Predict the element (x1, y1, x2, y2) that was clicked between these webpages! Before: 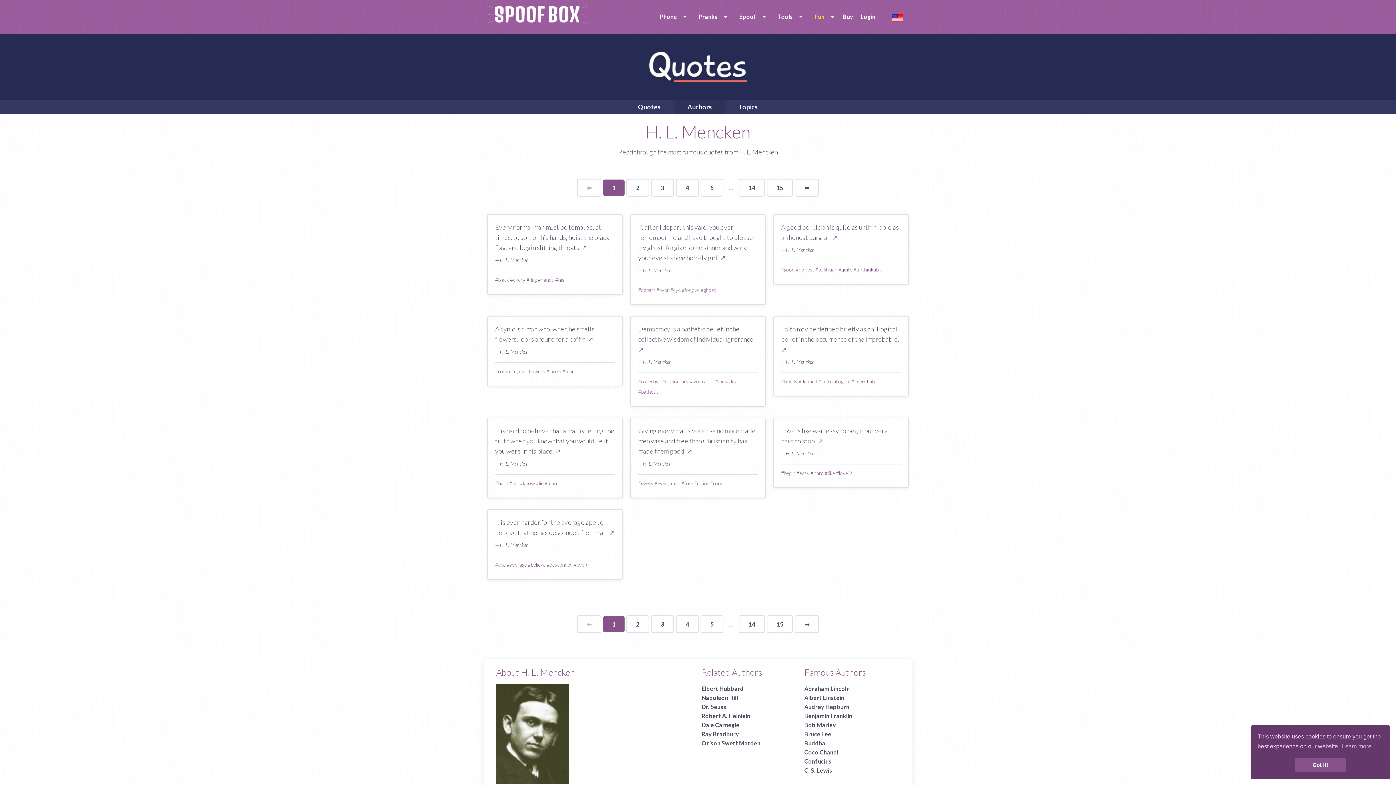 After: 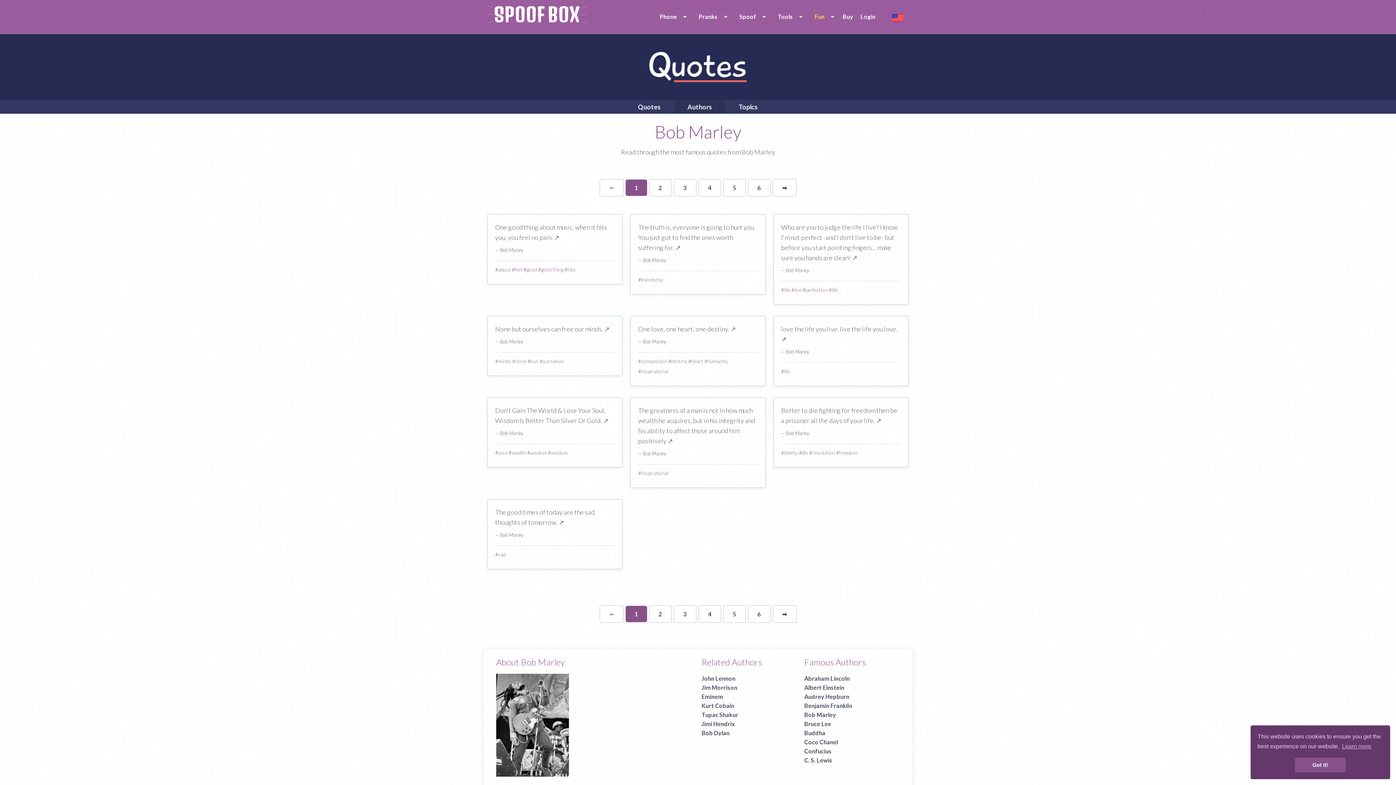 Action: bbox: (804, 721, 836, 728) label: Bob Marley